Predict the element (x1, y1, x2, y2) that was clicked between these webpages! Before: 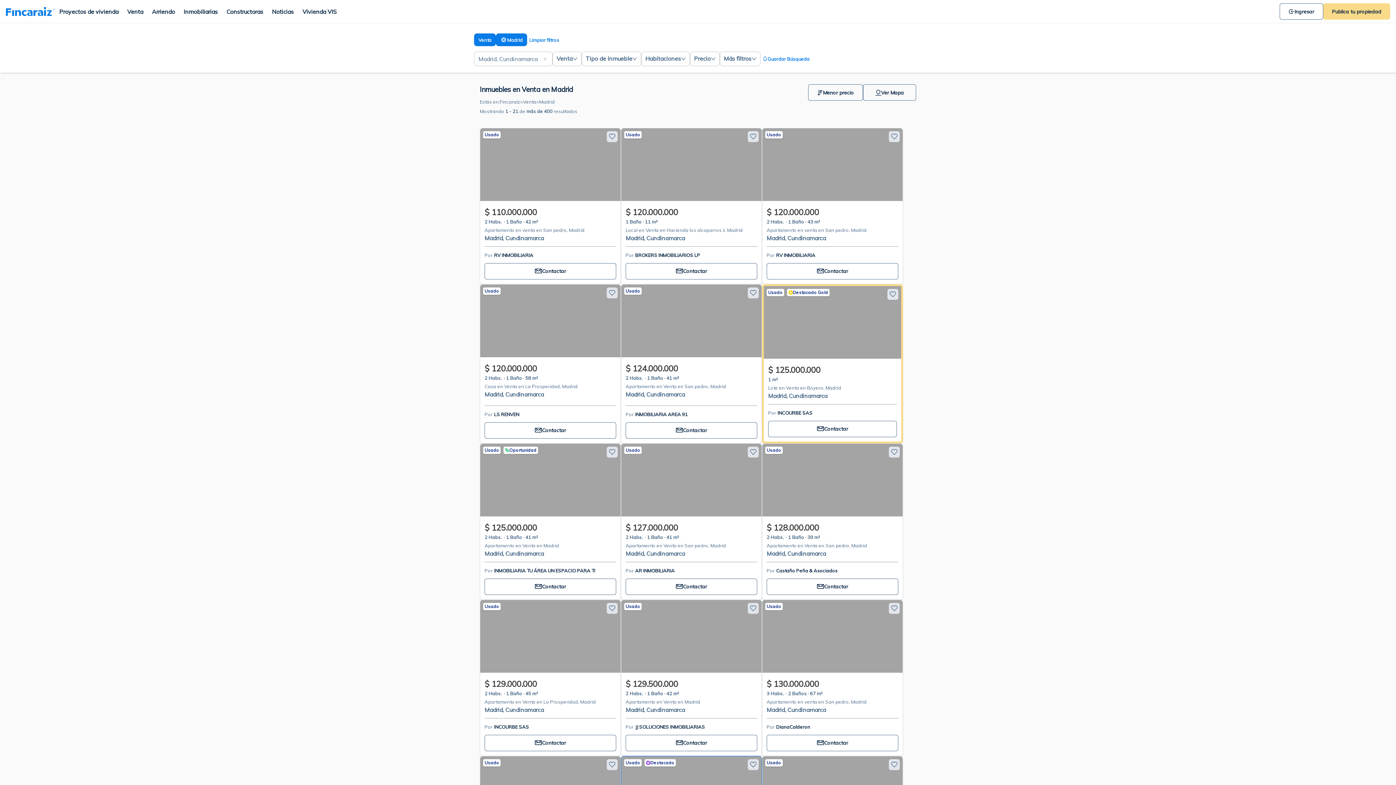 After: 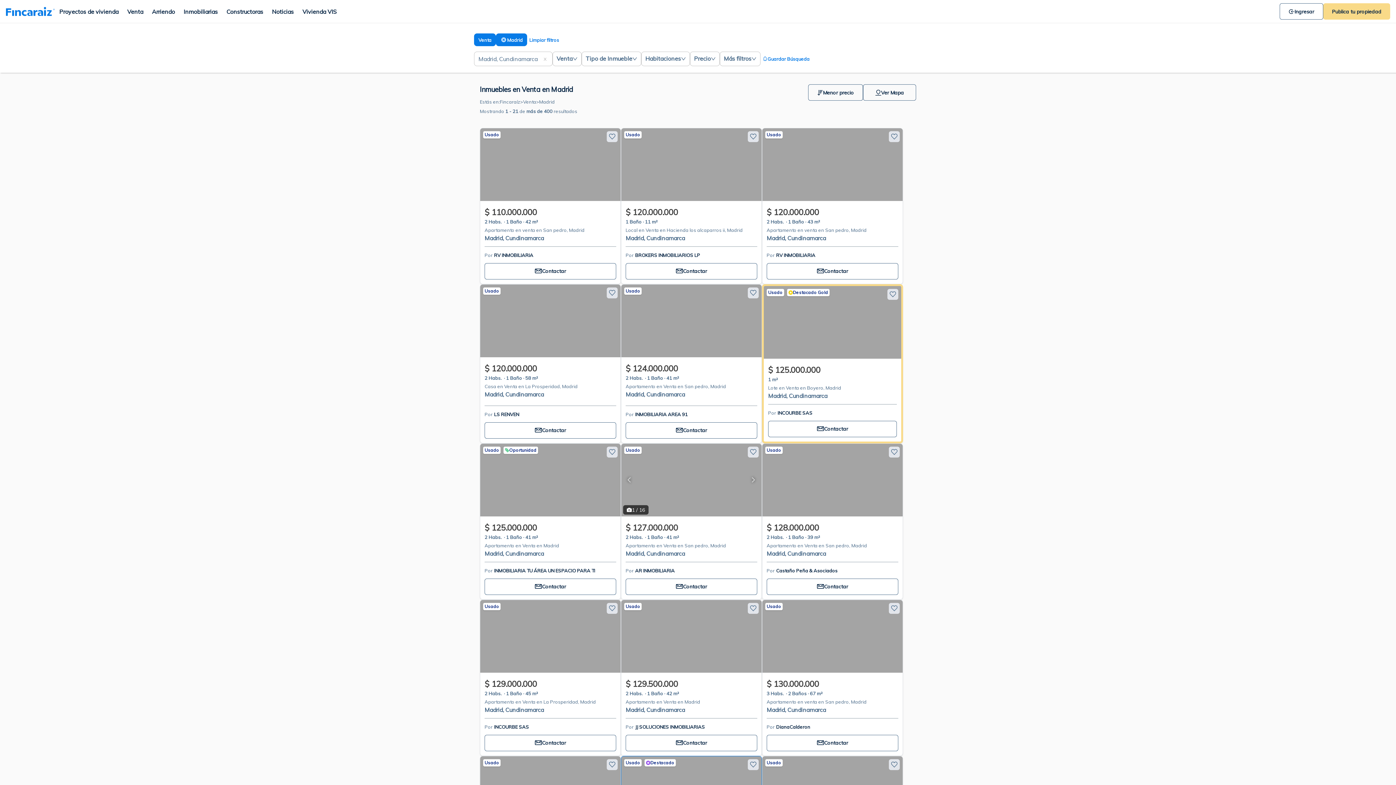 Action: bbox: (621, 443, 761, 516) label: Usado